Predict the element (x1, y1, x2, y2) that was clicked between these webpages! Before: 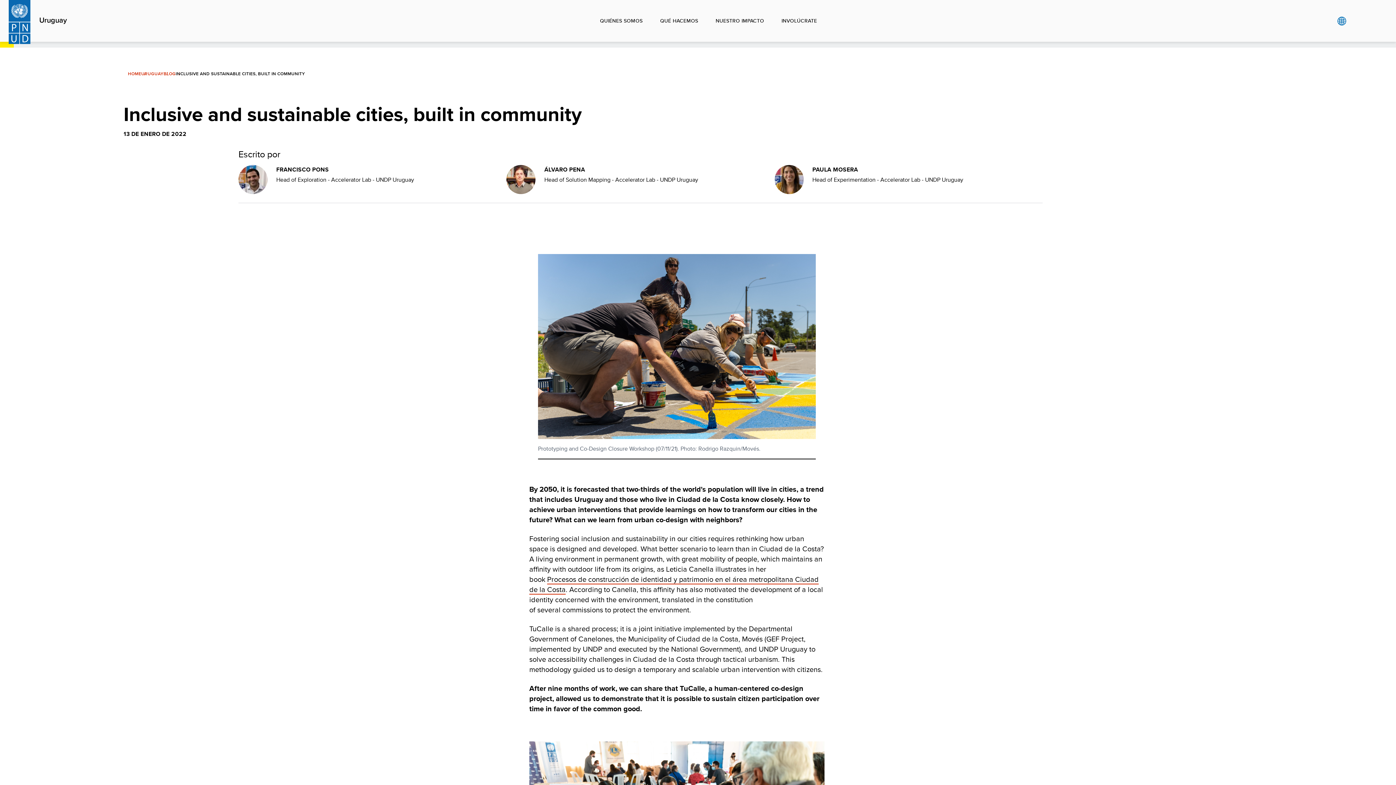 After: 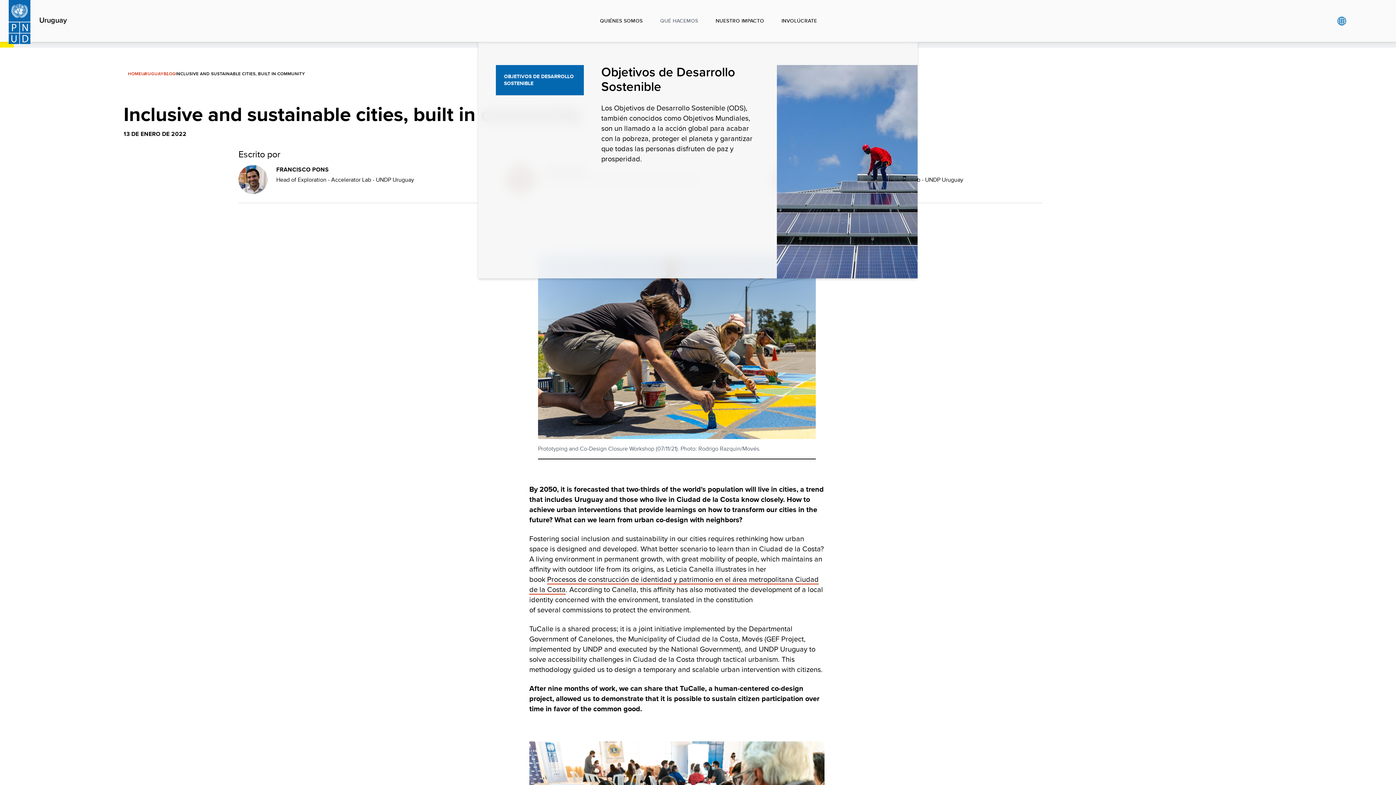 Action: bbox: (651, 0, 707, 41) label: QUÉ HACEMOS